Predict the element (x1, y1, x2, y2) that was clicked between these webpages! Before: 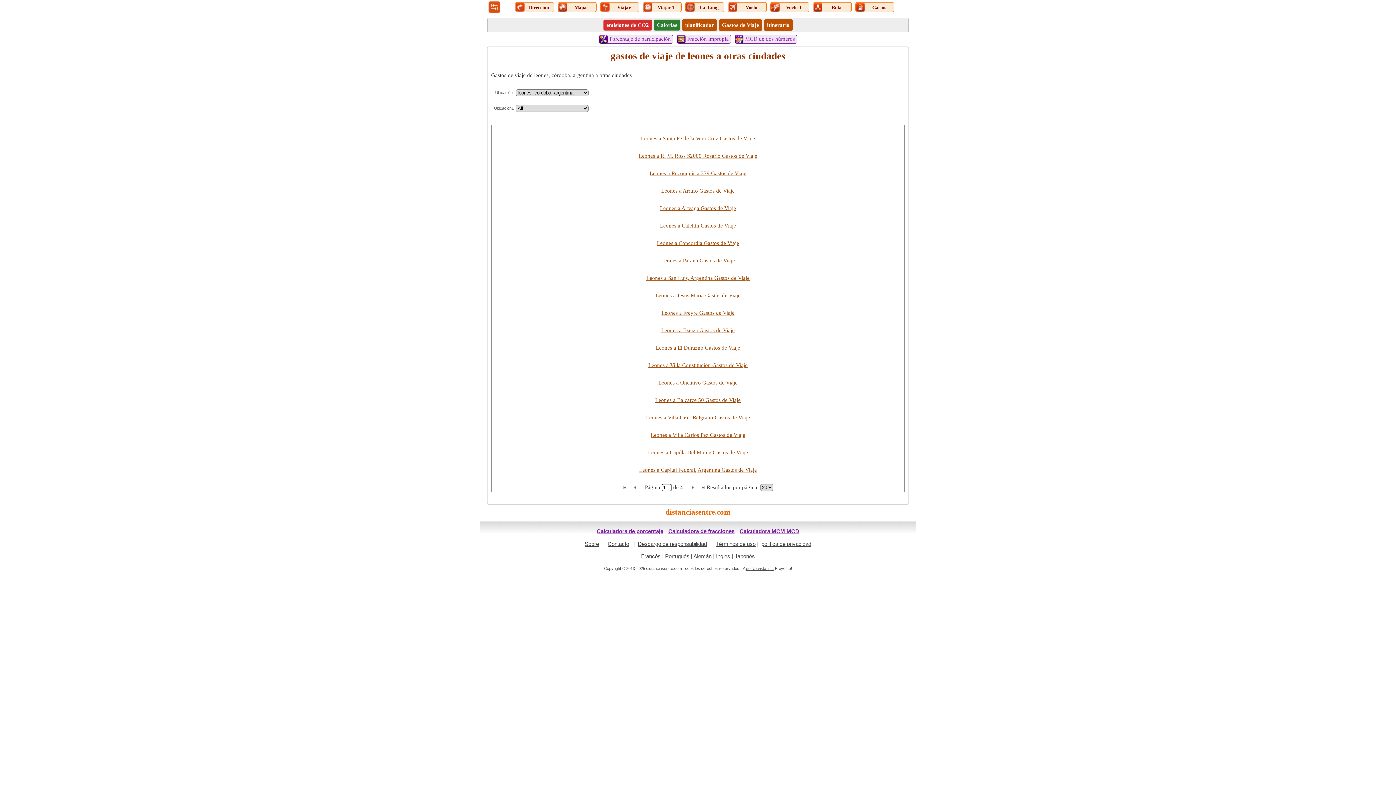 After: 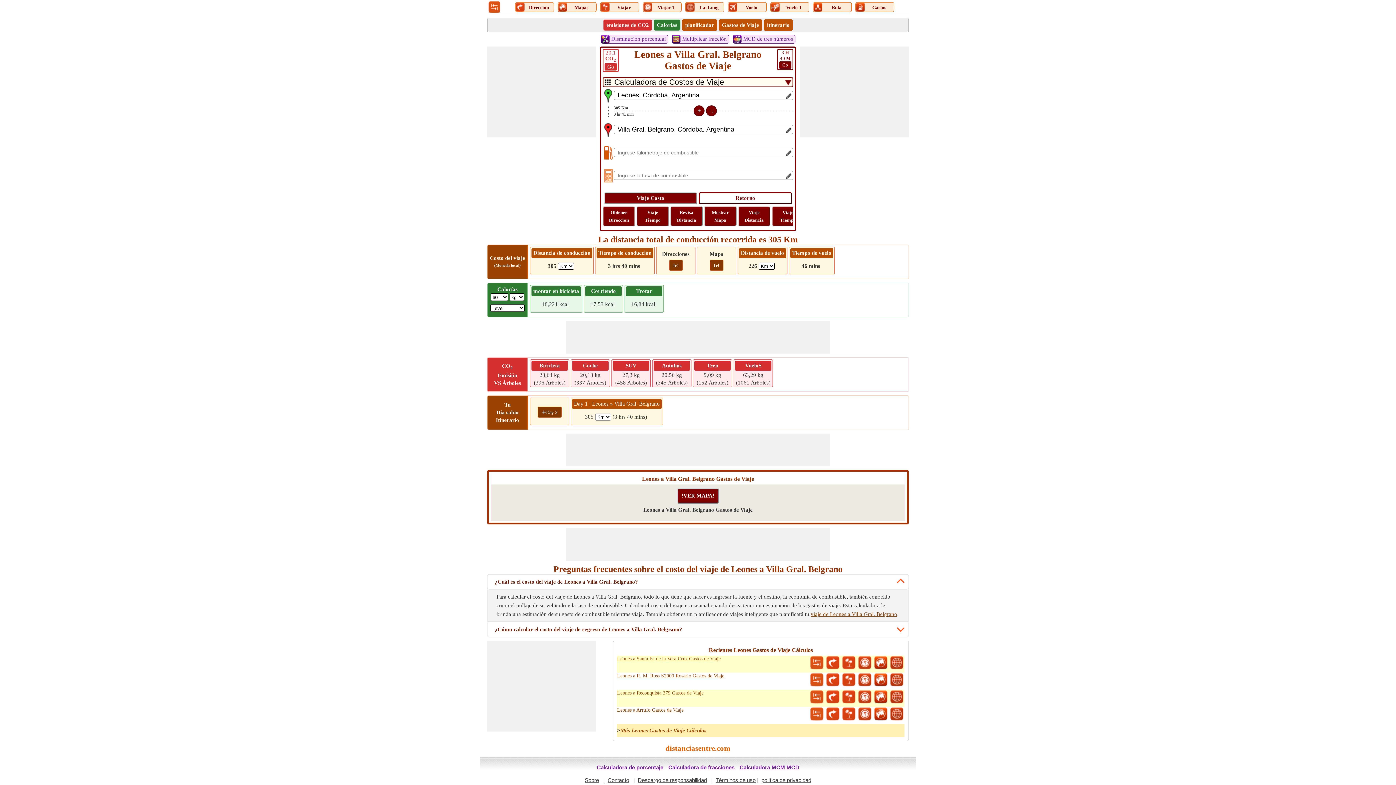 Action: bbox: (646, 414, 750, 420) label: Leones a Villa Gral. Belgrano Gastos de Viaje